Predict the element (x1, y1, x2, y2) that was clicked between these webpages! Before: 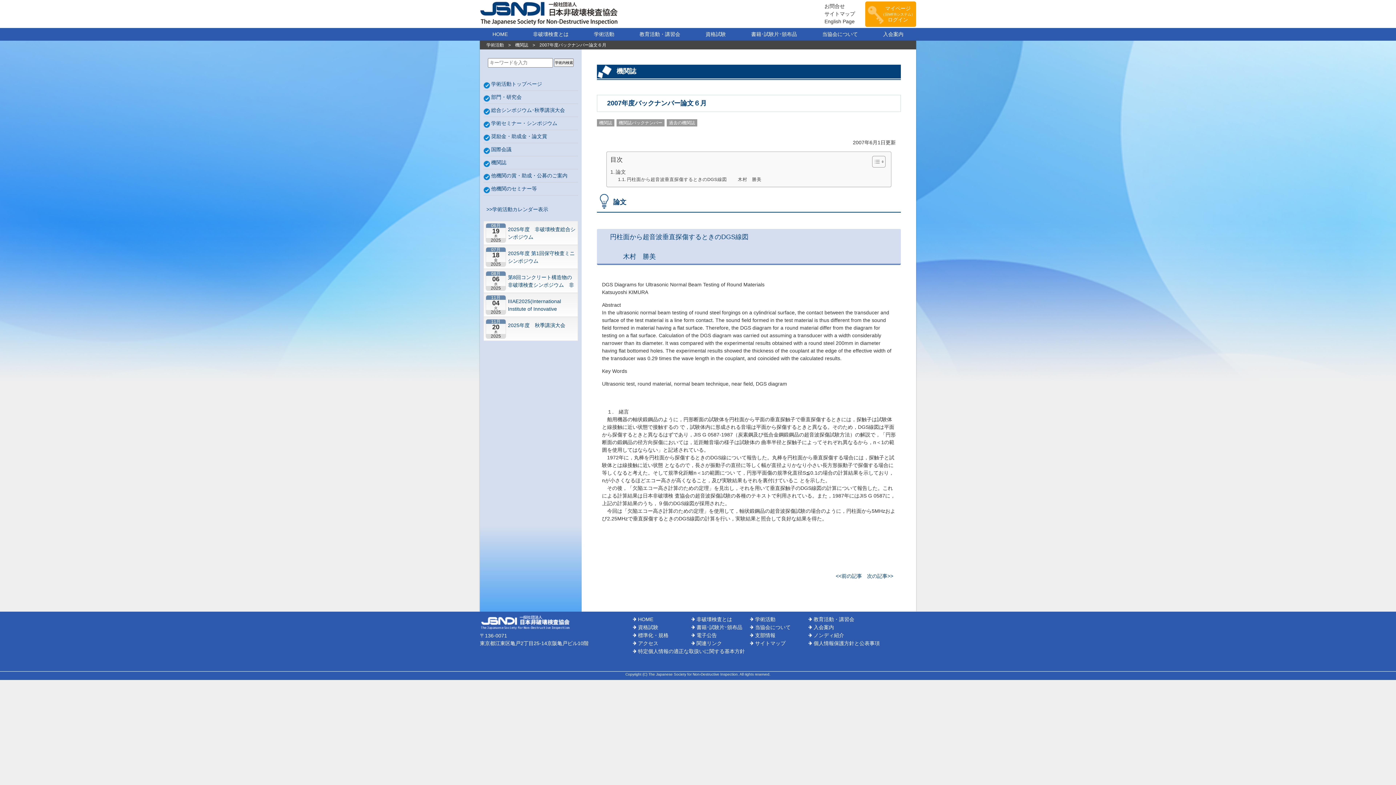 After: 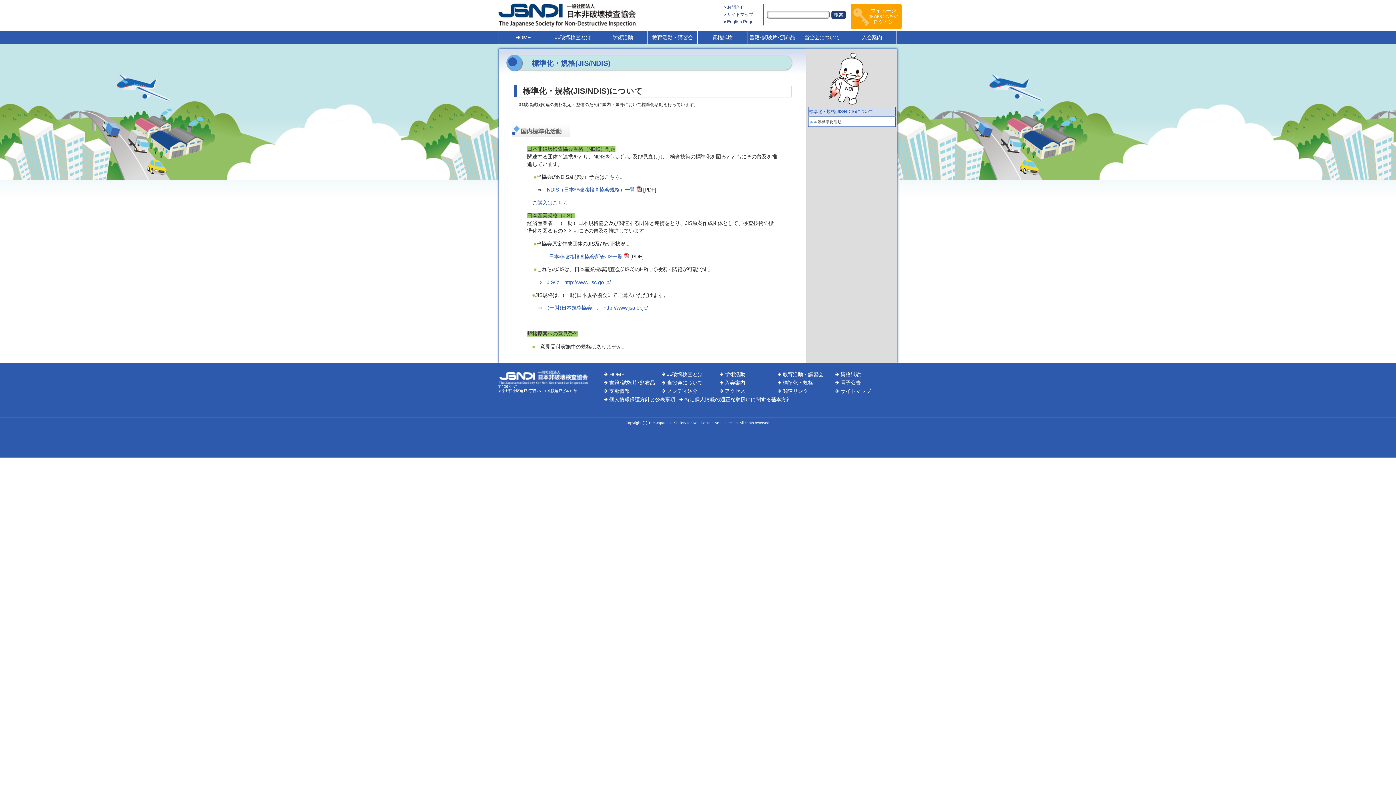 Action: bbox: (633, 632, 668, 639) label: 標準化・規格